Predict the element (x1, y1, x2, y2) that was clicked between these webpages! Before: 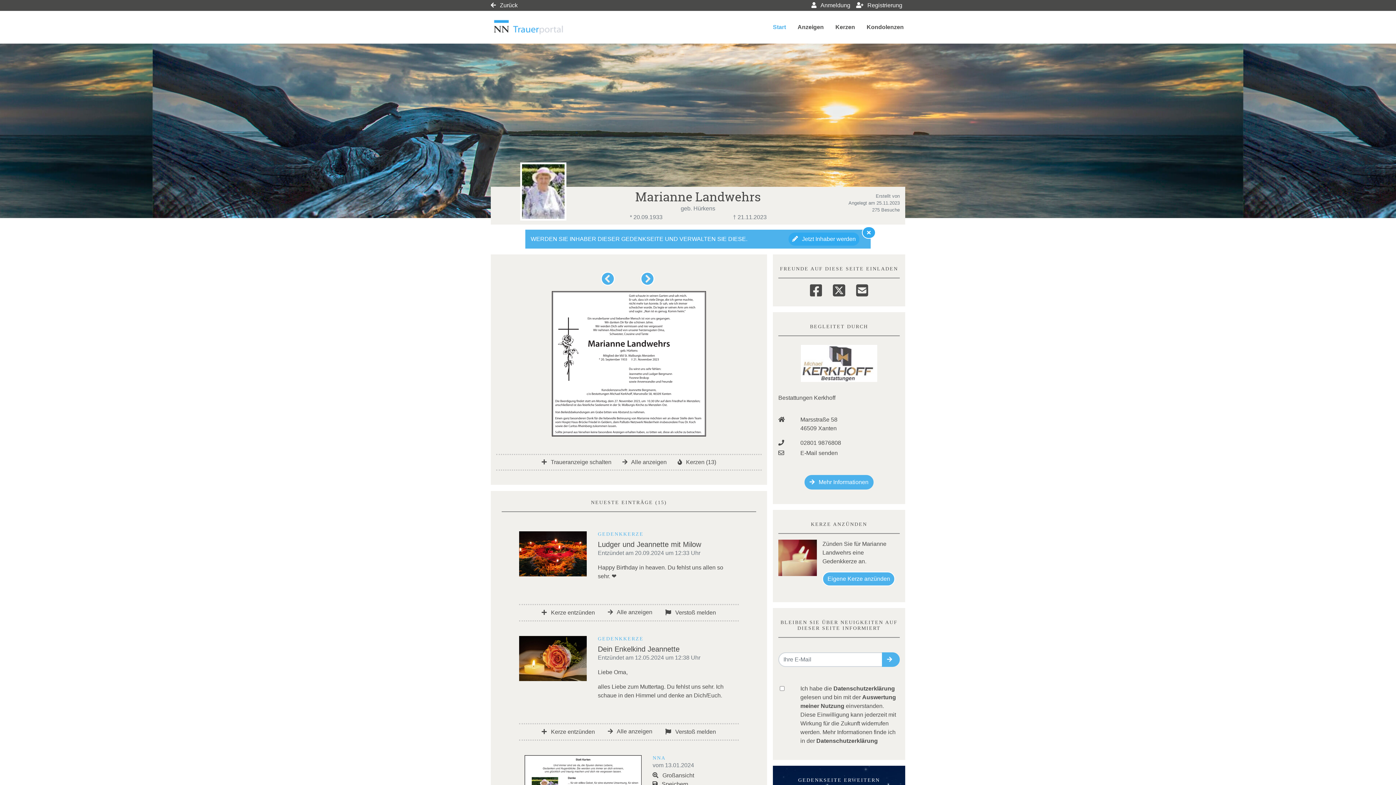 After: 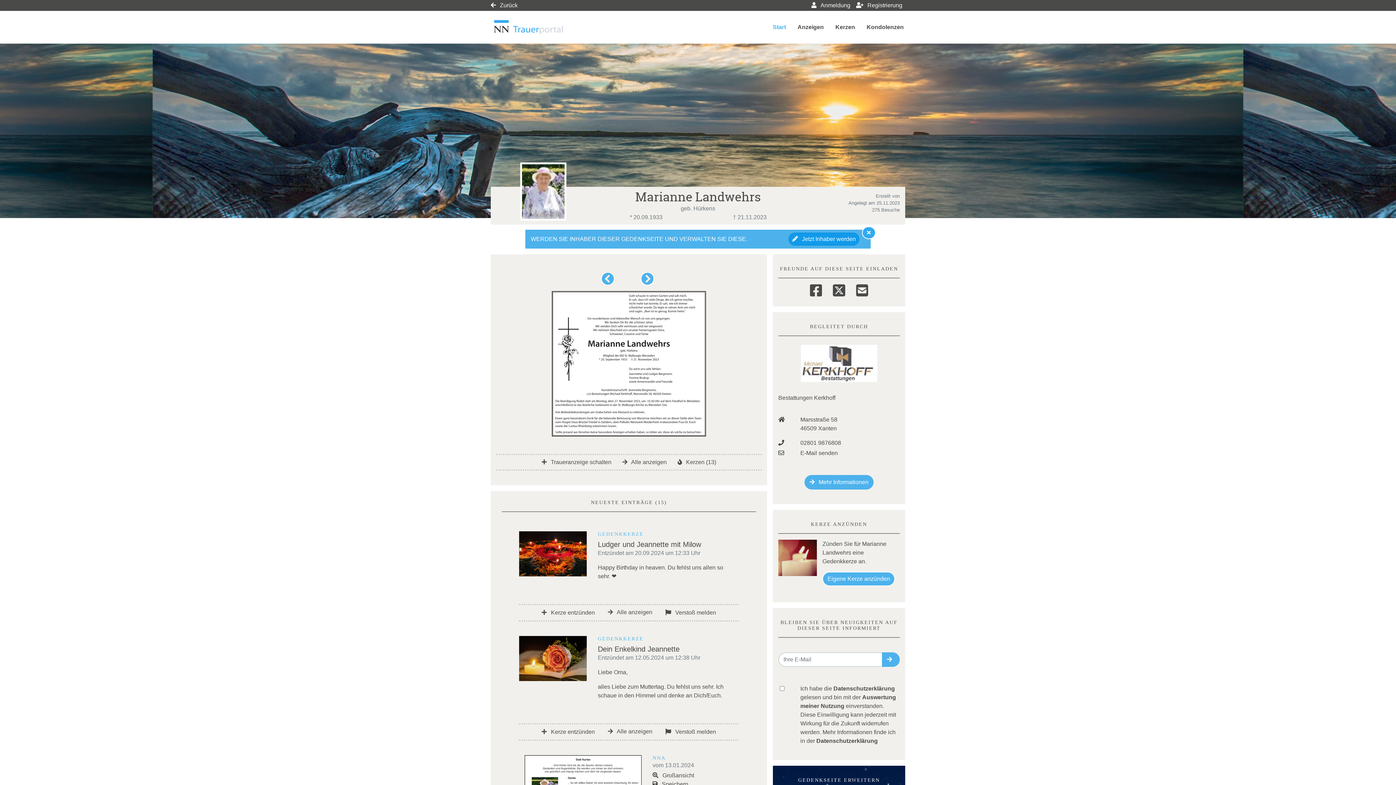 Action: label:  Jetzt Inhaber werden bbox: (788, 232, 859, 245)